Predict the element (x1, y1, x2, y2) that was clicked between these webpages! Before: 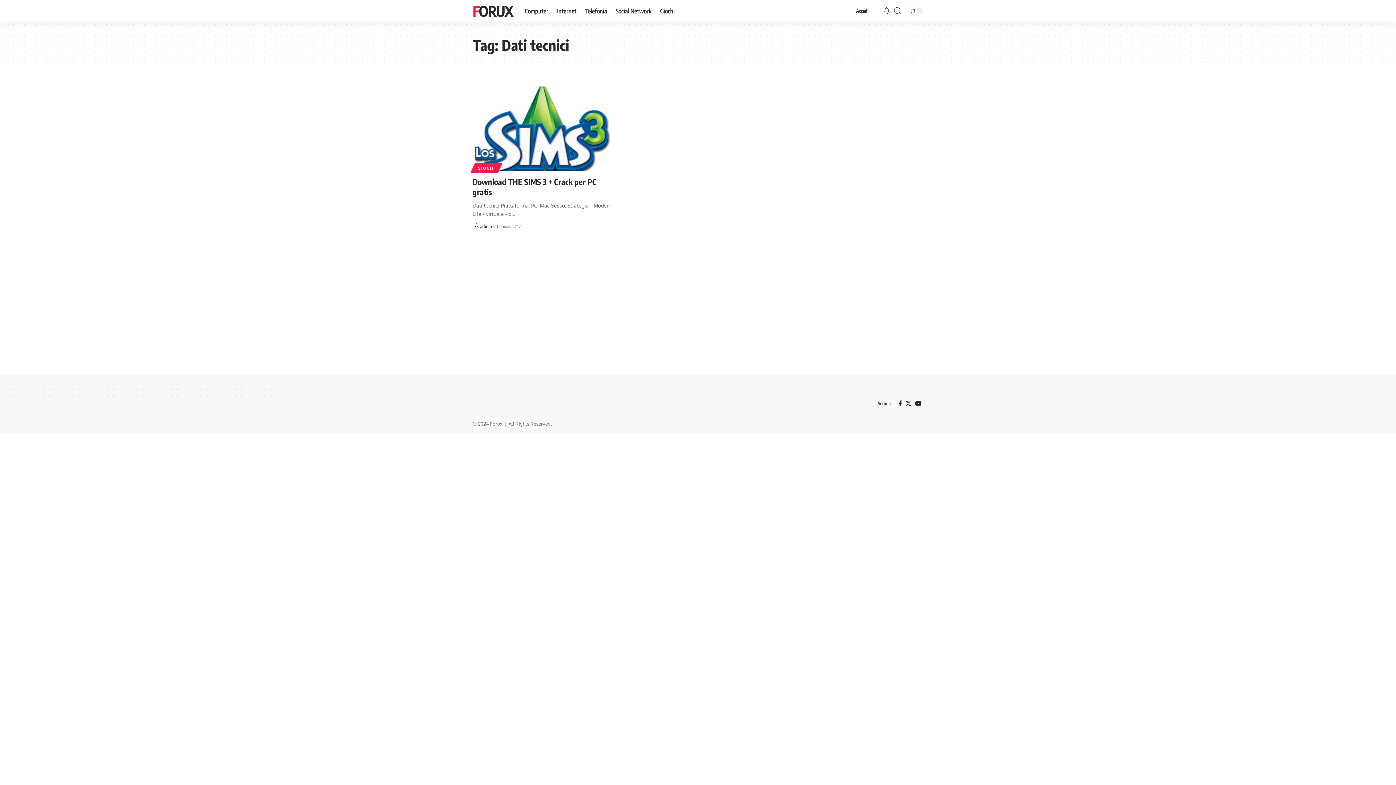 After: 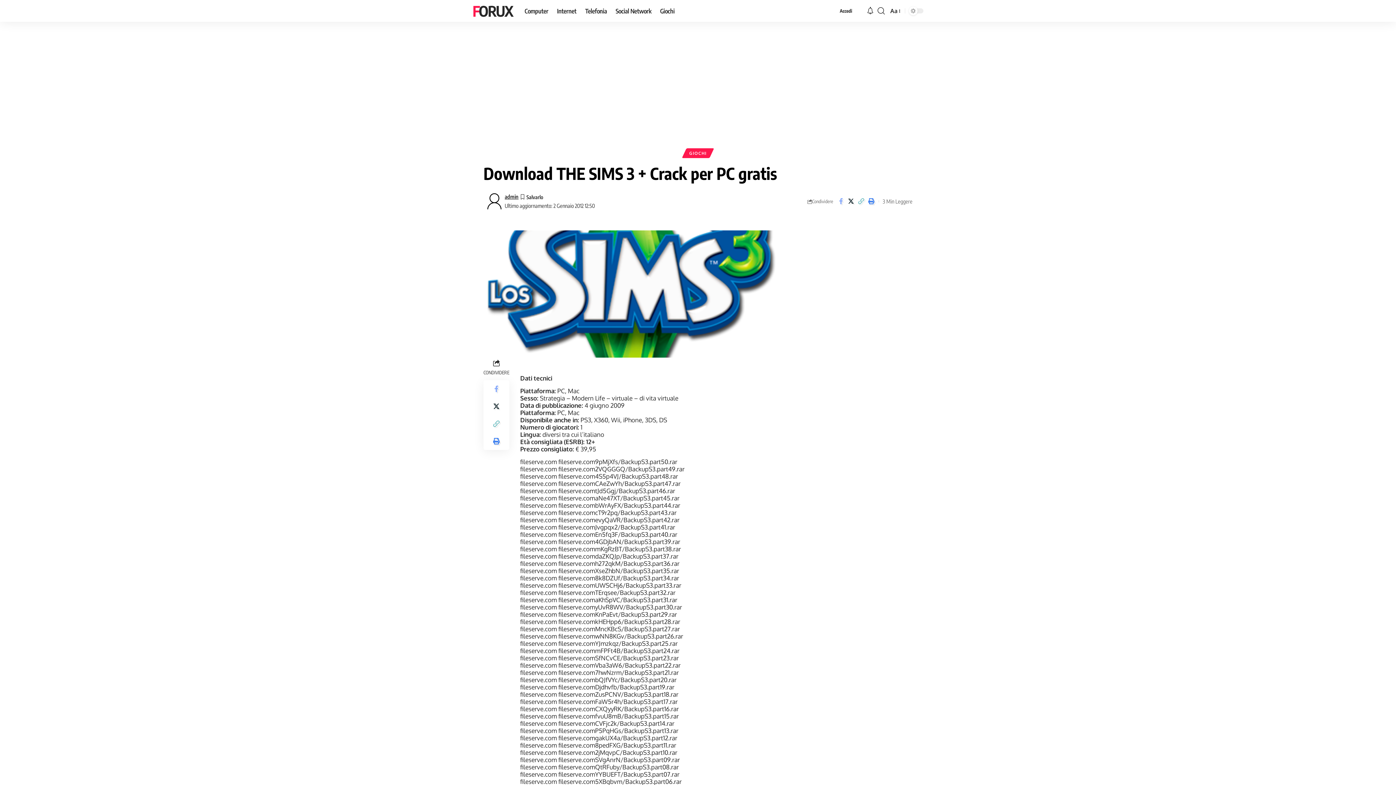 Action: bbox: (472, 86, 613, 170)